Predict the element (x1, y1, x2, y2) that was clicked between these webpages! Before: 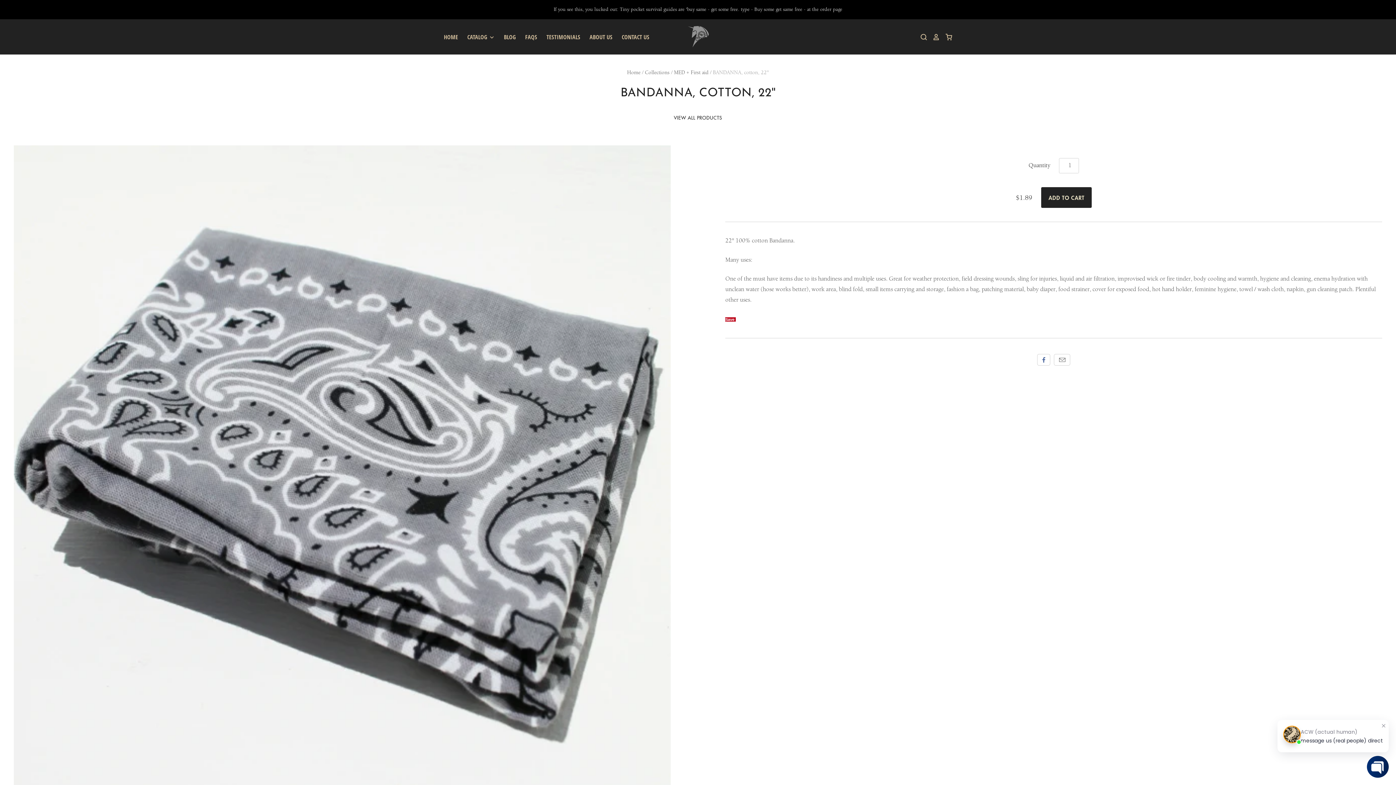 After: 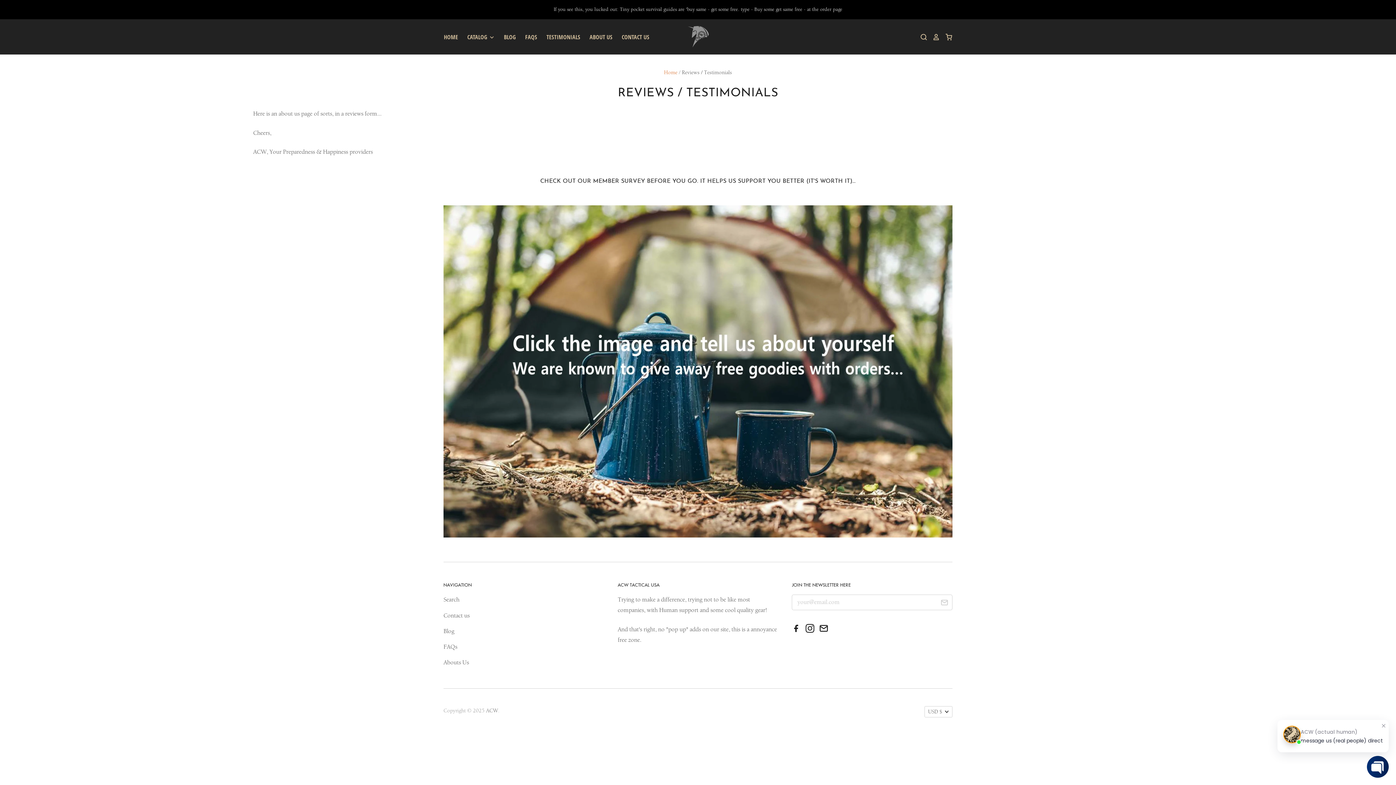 Action: bbox: (537, 31, 580, 42) label: TESTIMONIALS